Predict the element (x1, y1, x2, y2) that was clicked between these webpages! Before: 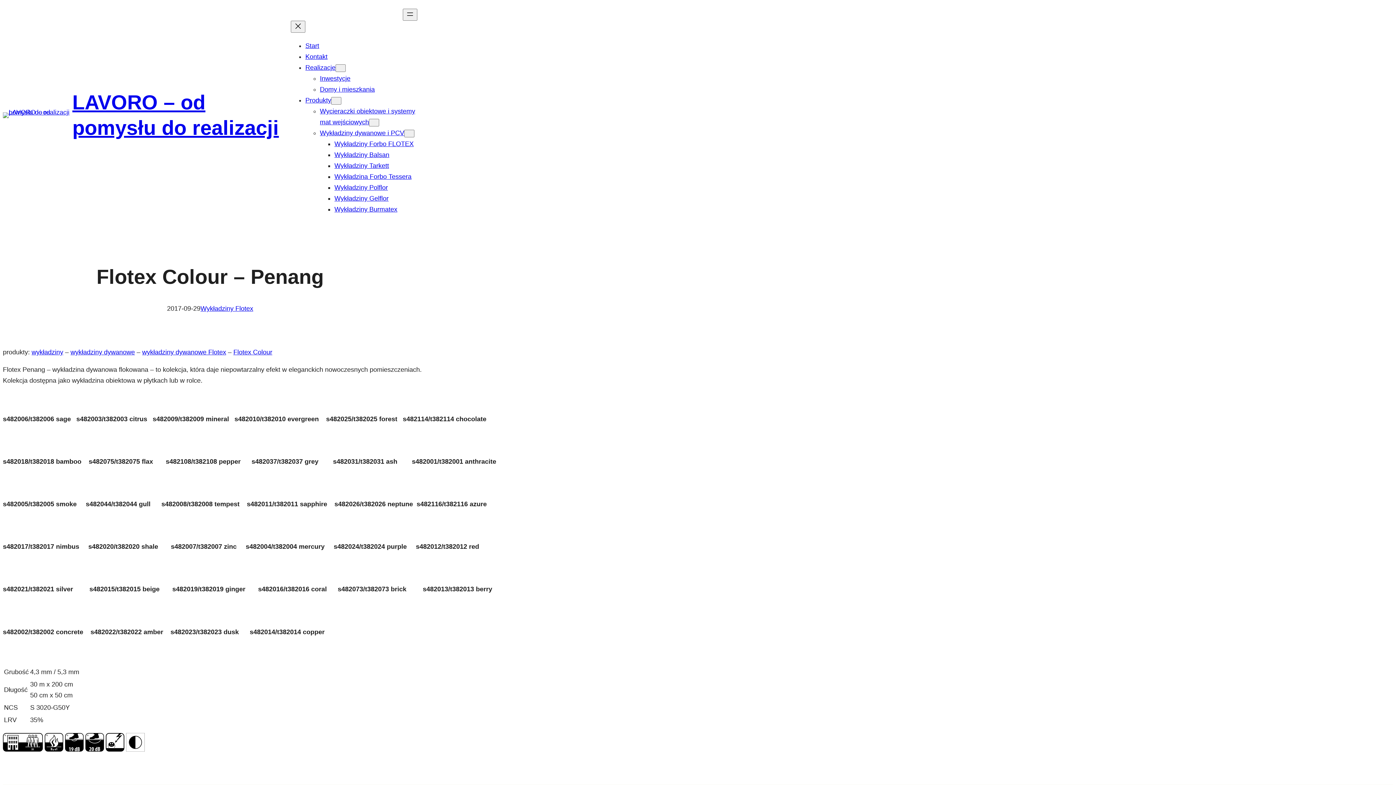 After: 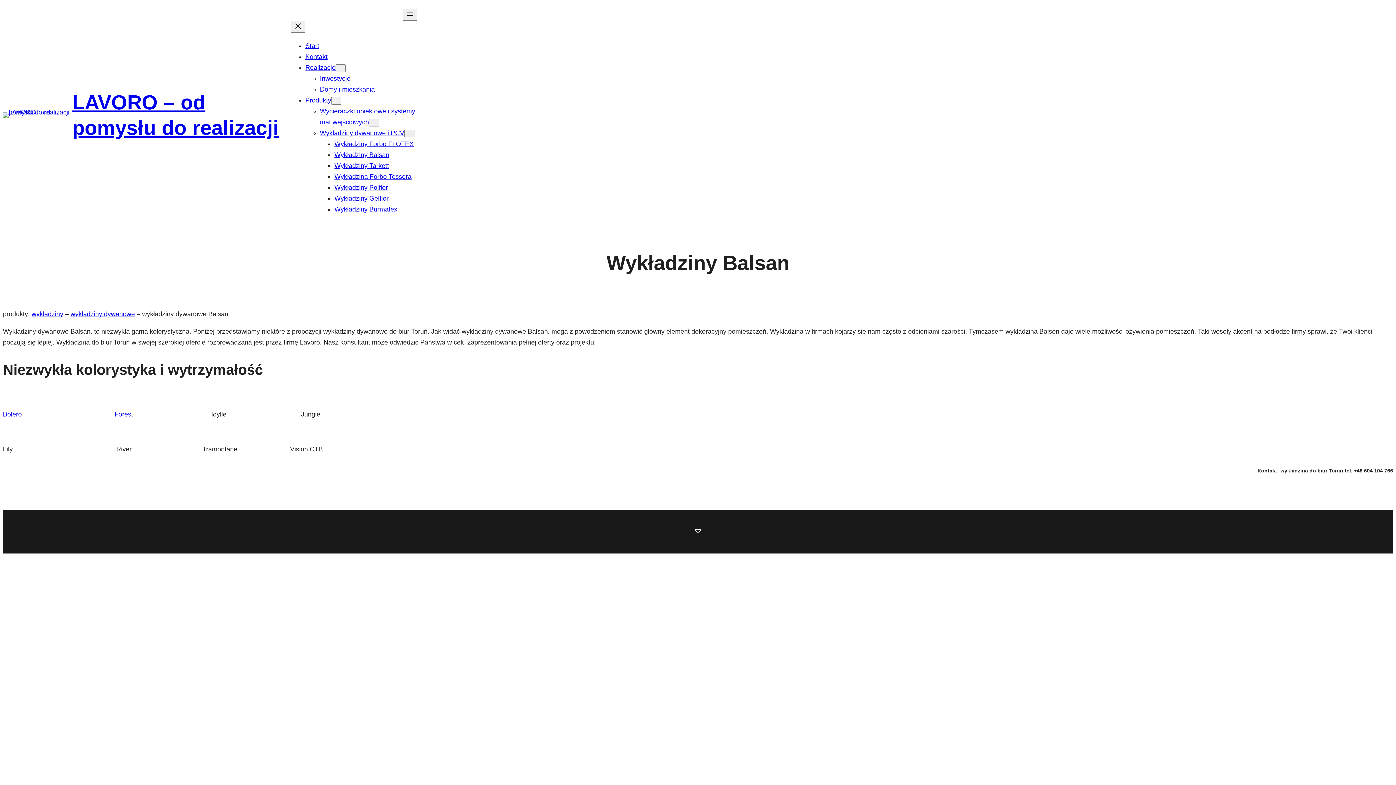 Action: bbox: (334, 151, 389, 158) label: Wykładziny Balsan